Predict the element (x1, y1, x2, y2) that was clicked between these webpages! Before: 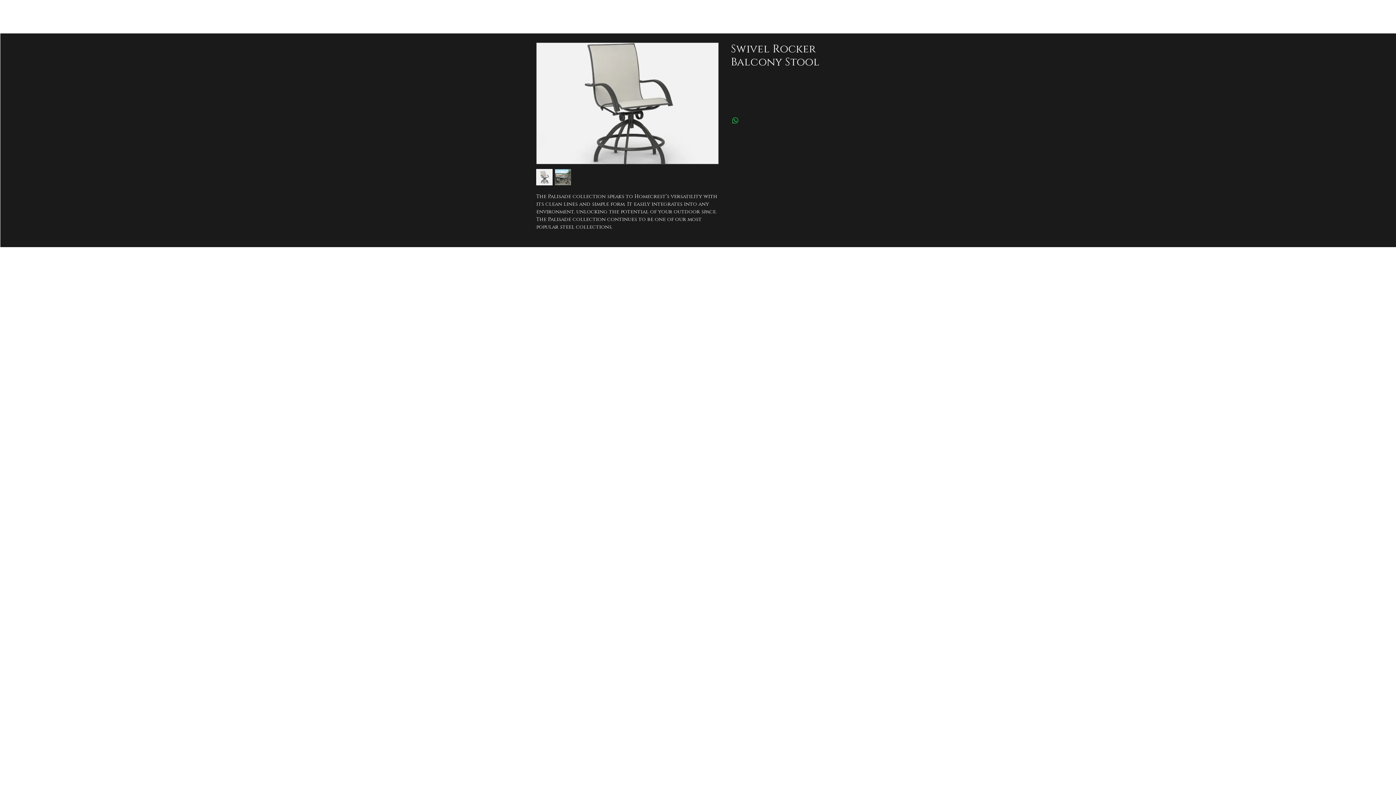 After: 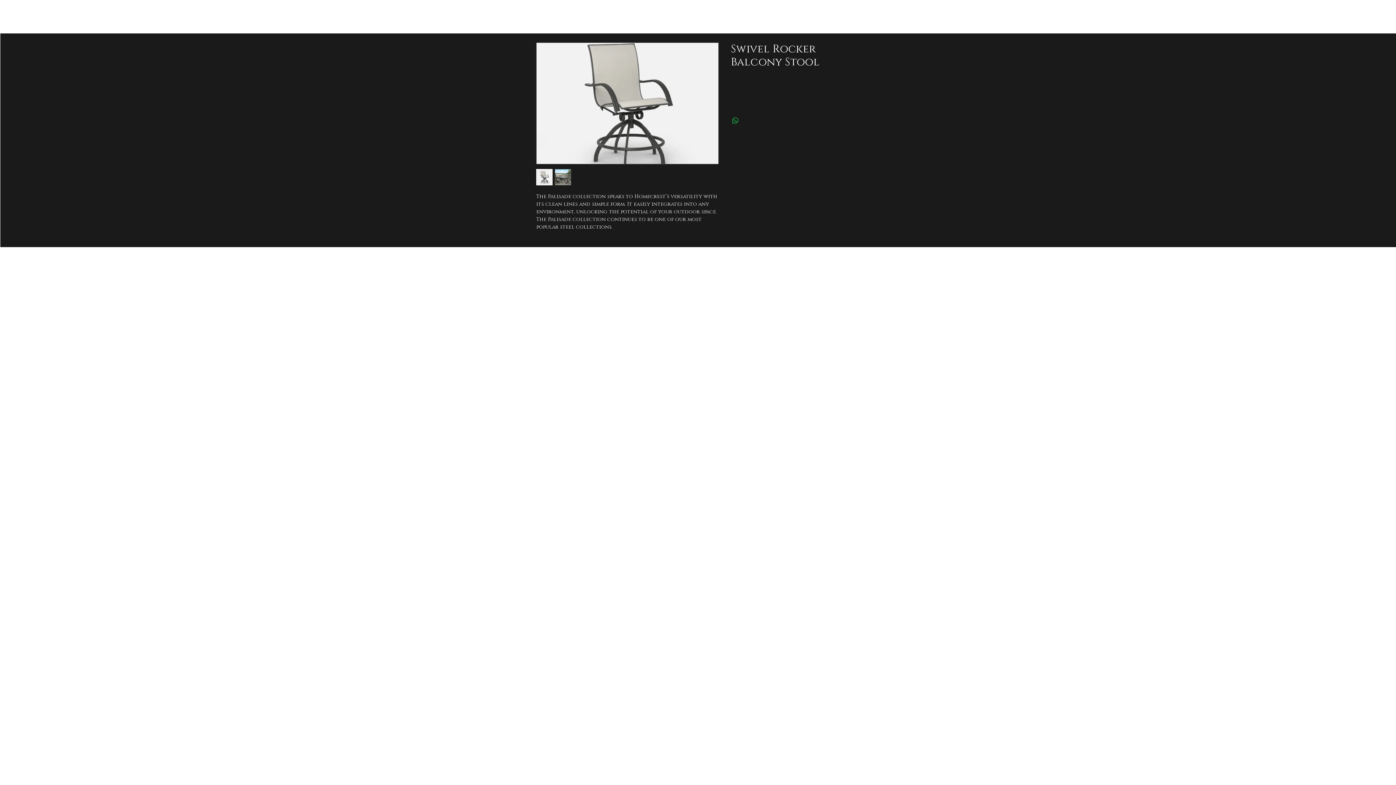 Action: bbox: (536, 169, 552, 185)